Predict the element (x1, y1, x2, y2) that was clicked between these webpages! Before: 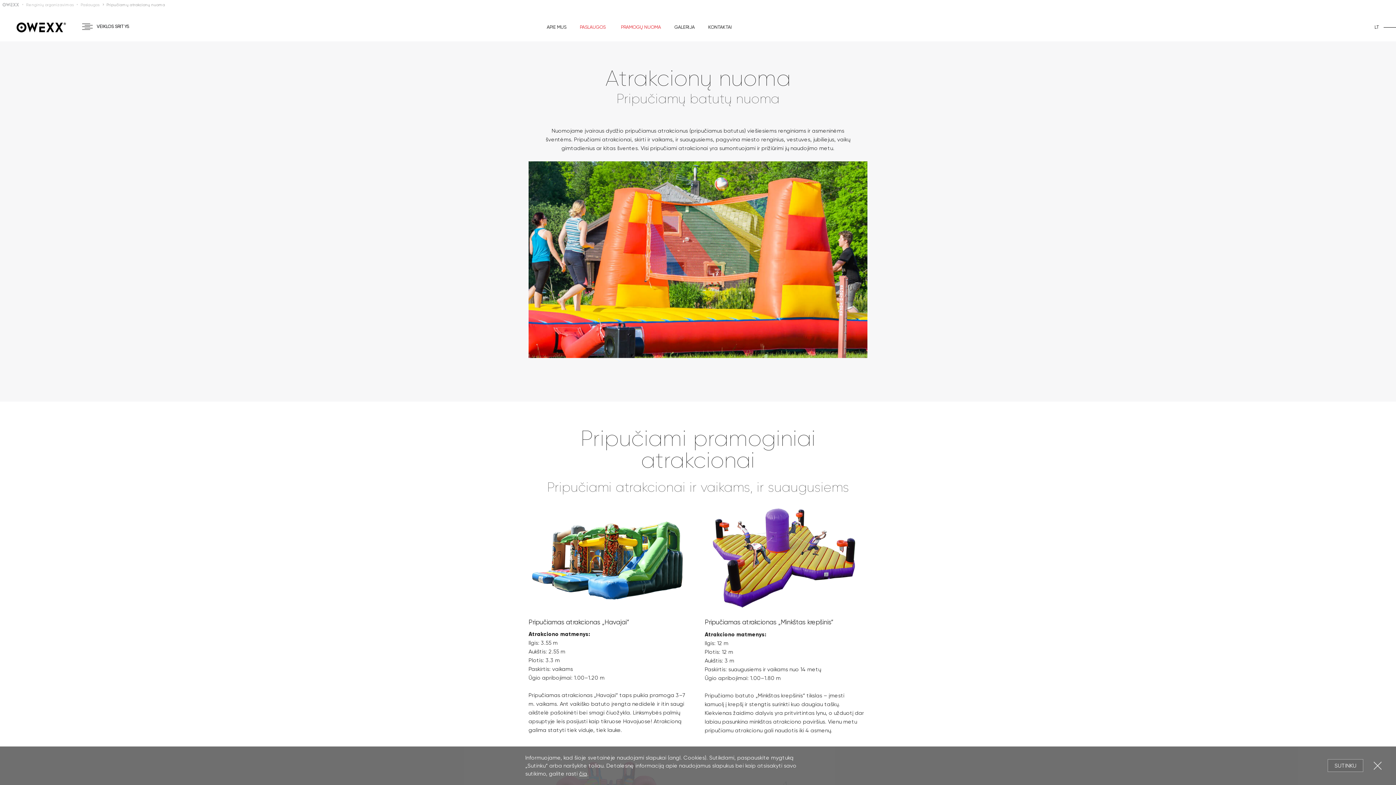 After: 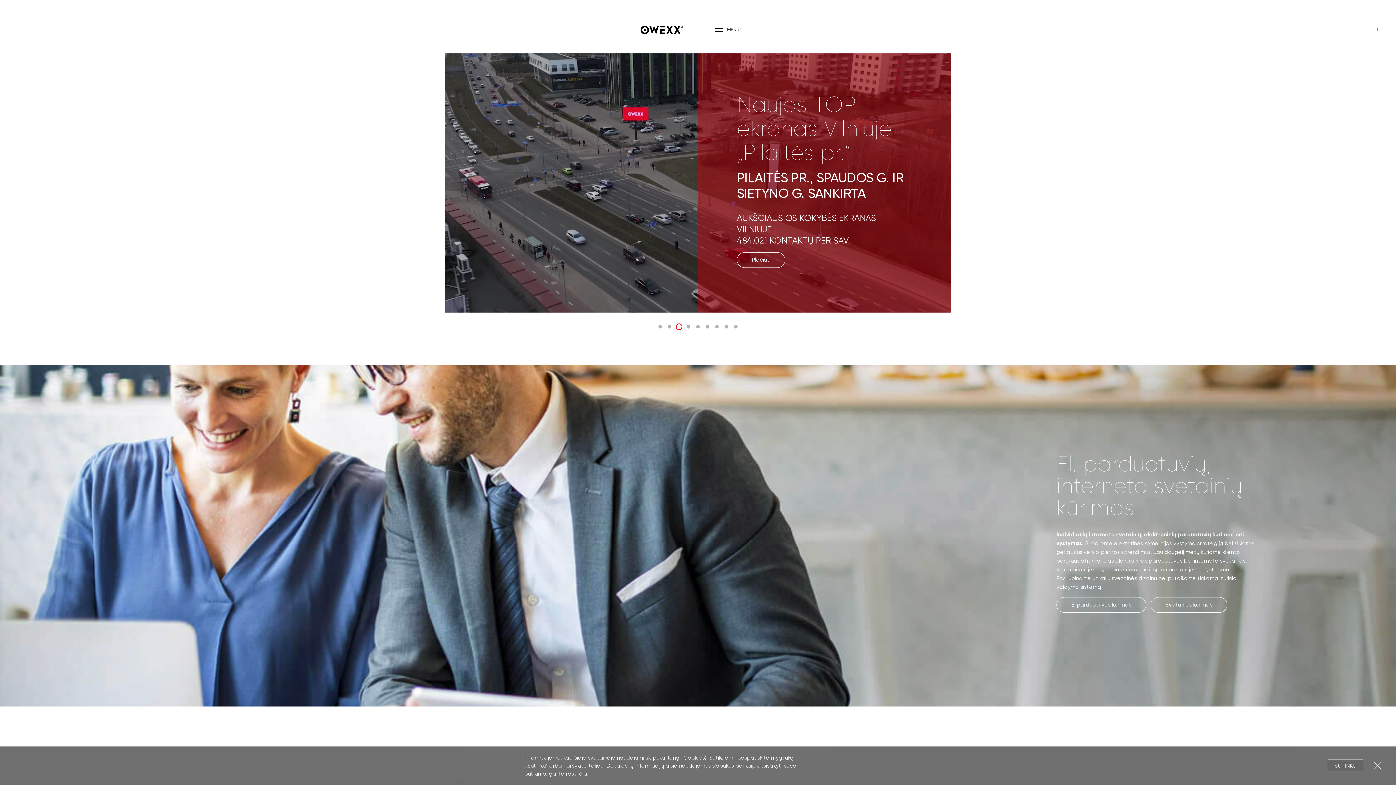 Action: bbox: (2, 2, 18, 7)